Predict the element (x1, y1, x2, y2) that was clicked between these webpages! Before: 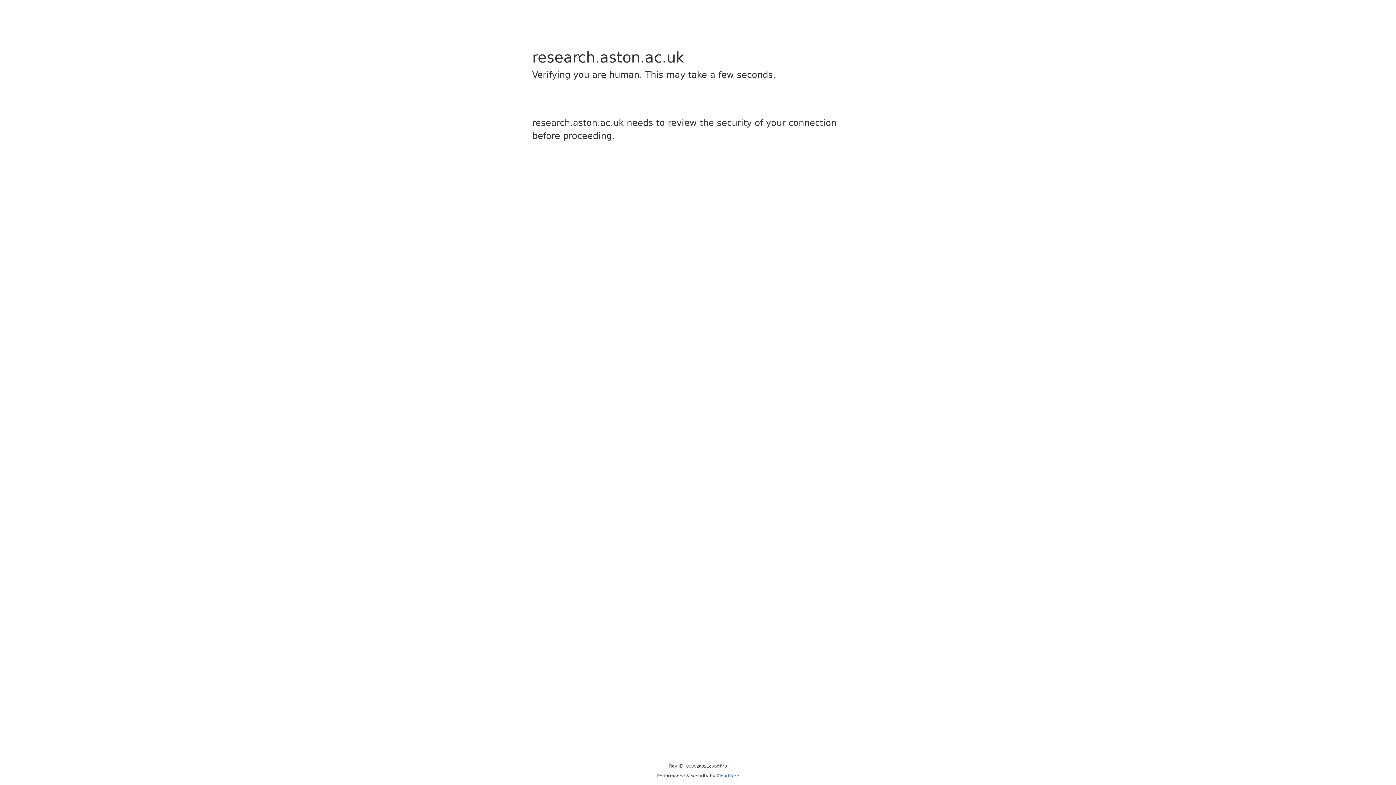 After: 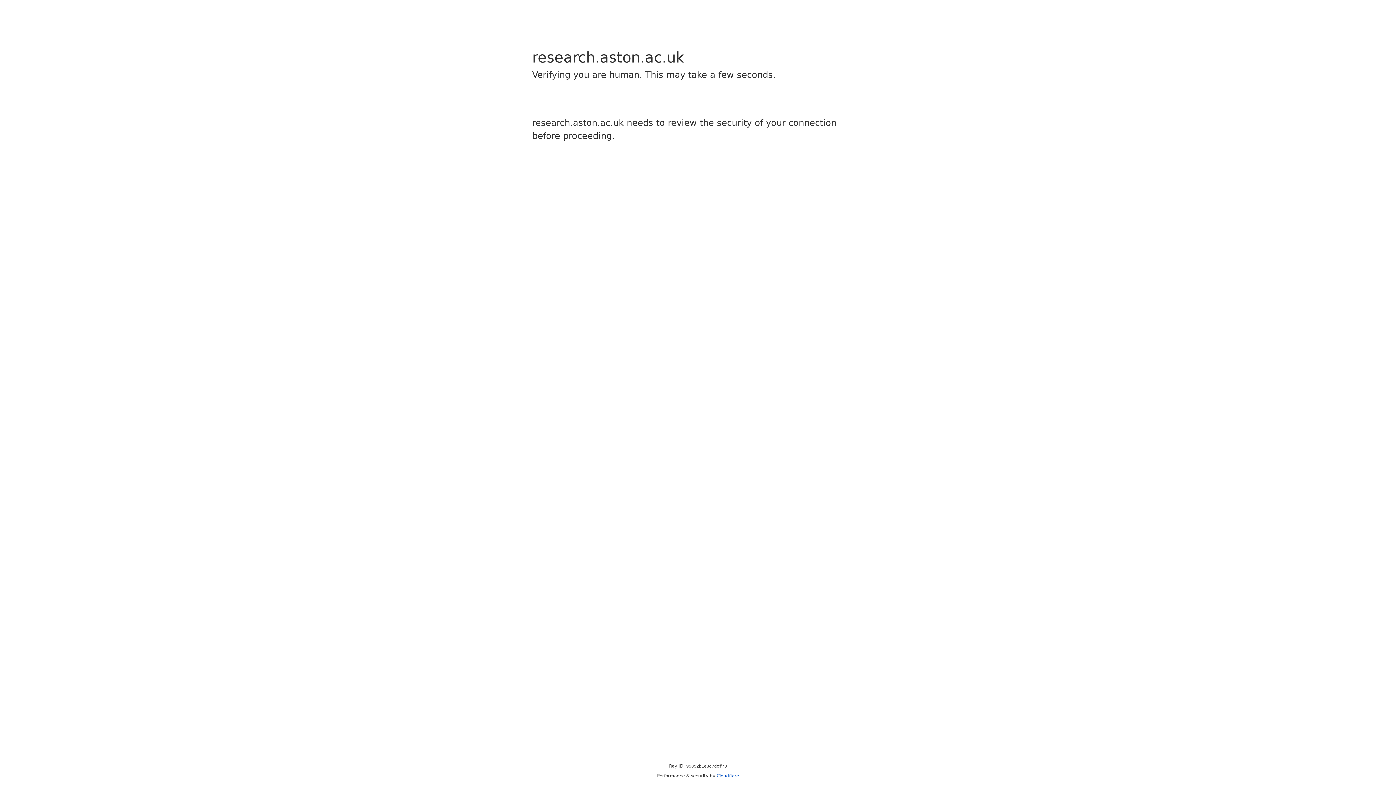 Action: bbox: (716, 773, 739, 778) label: Cloudflare